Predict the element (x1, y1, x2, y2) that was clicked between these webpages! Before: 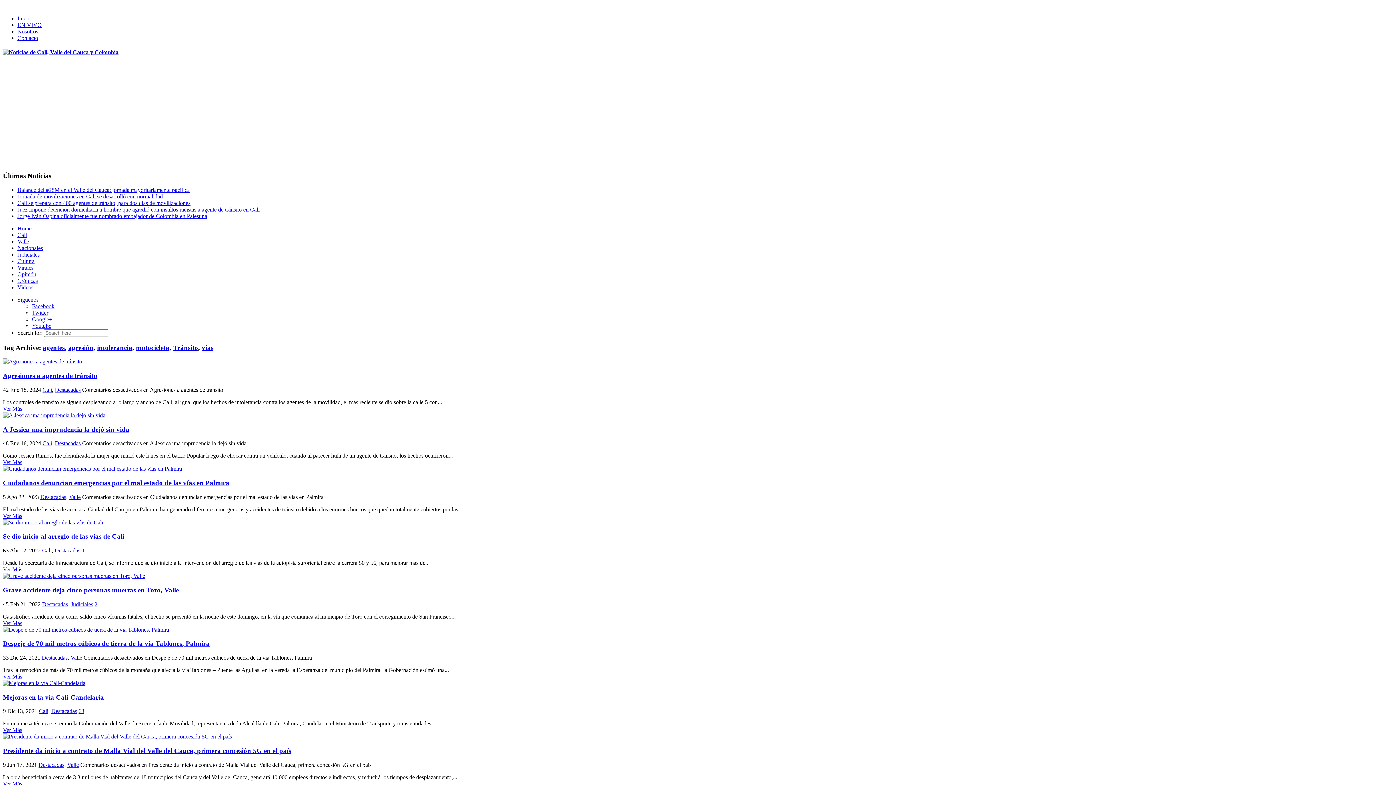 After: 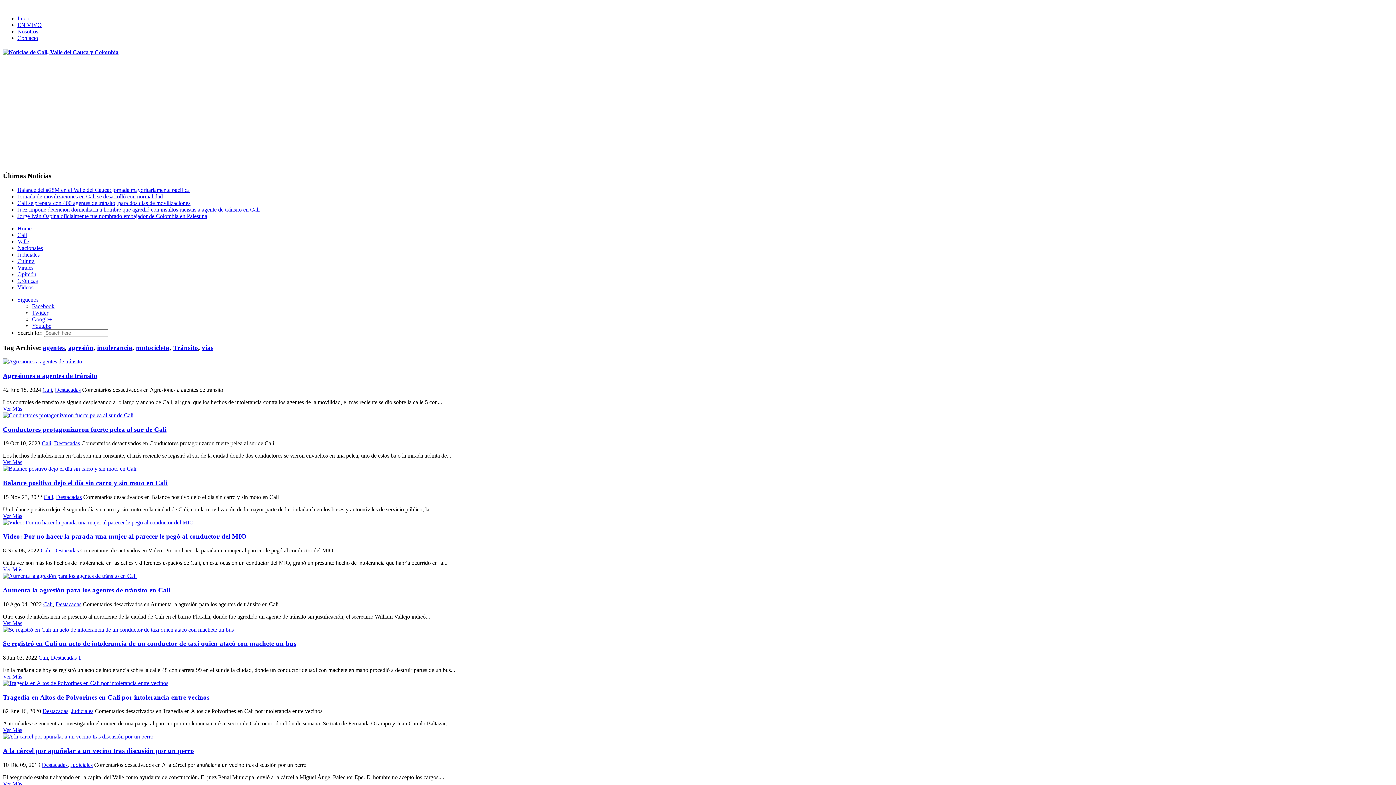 Action: label: intolerancia bbox: (97, 343, 132, 351)